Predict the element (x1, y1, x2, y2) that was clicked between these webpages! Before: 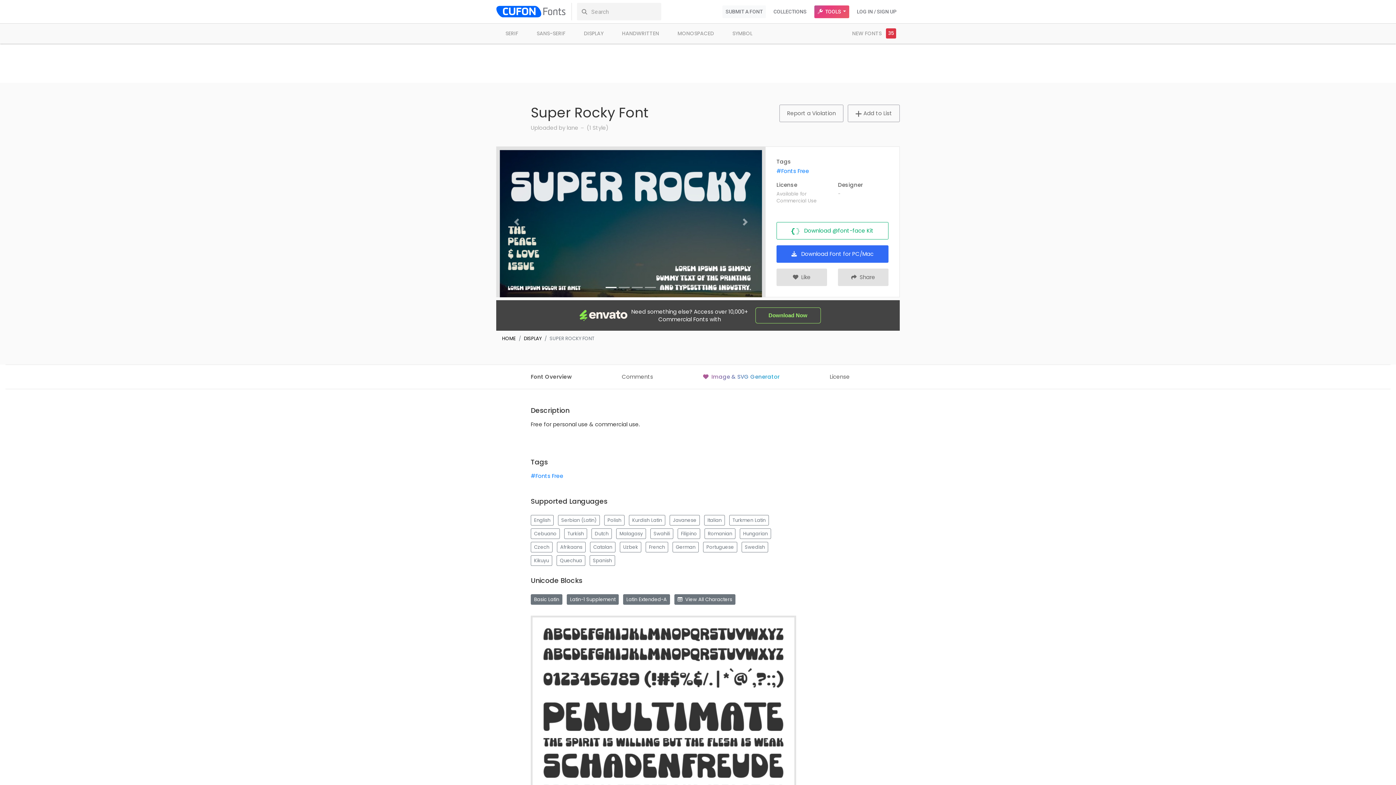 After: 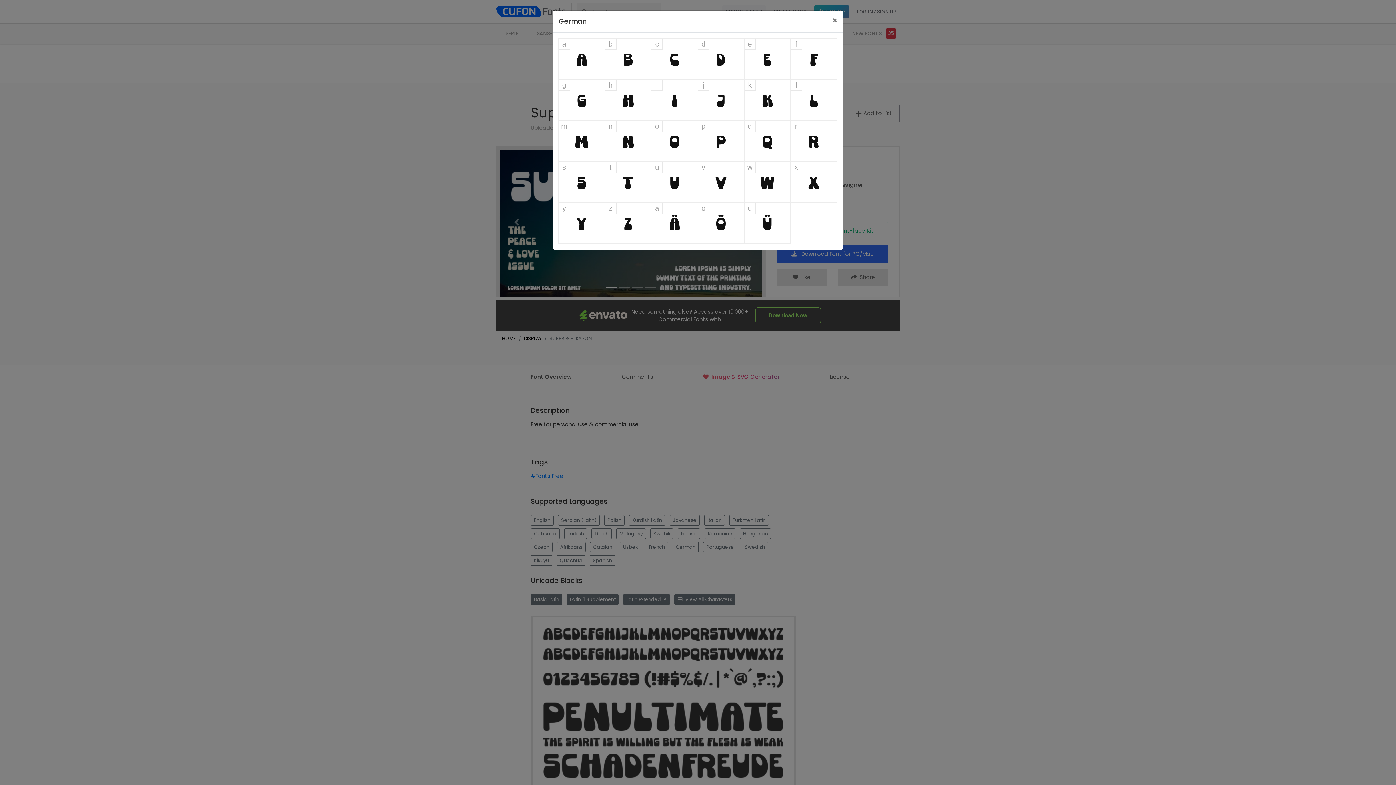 Action: label: German bbox: (672, 542, 698, 552)